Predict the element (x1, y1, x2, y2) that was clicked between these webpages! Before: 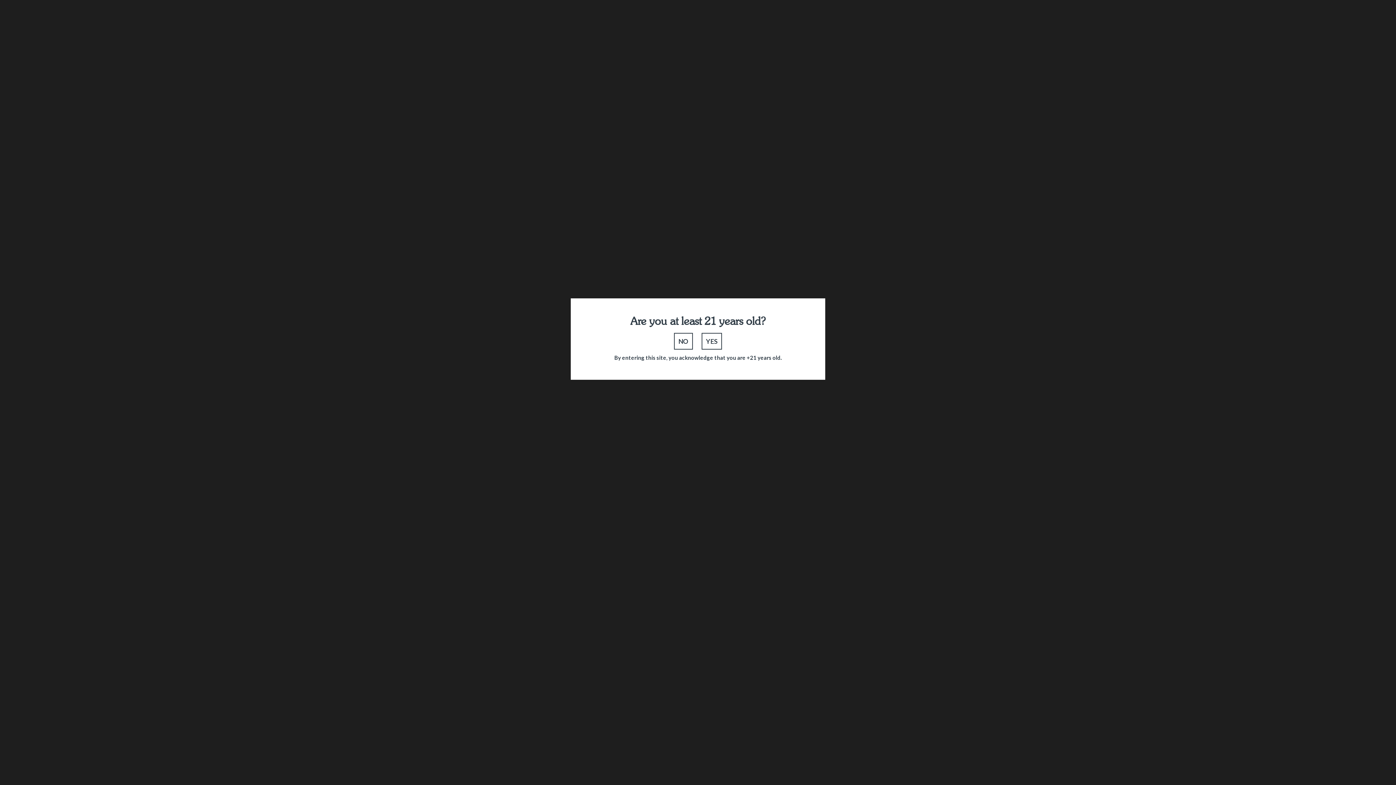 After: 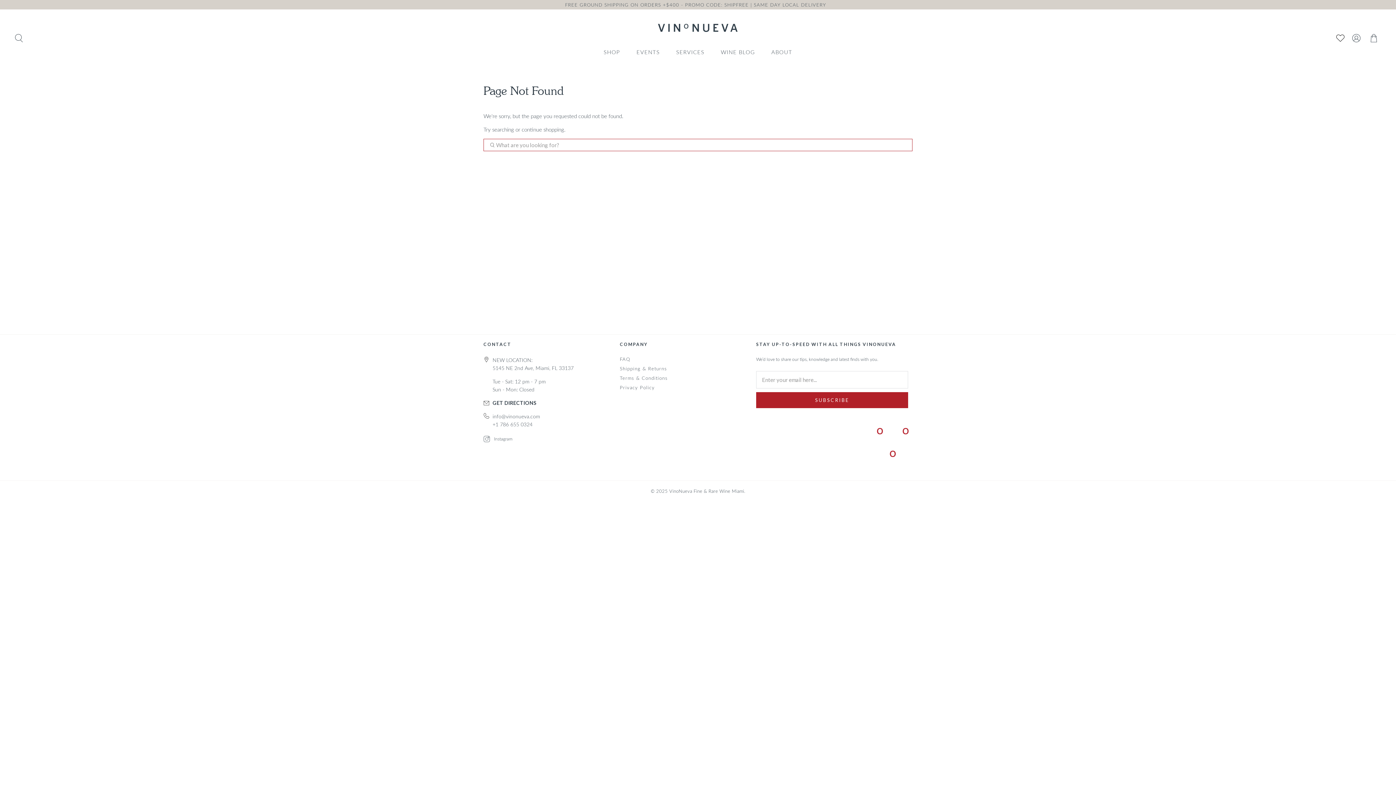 Action: bbox: (701, 333, 722, 349) label: YES